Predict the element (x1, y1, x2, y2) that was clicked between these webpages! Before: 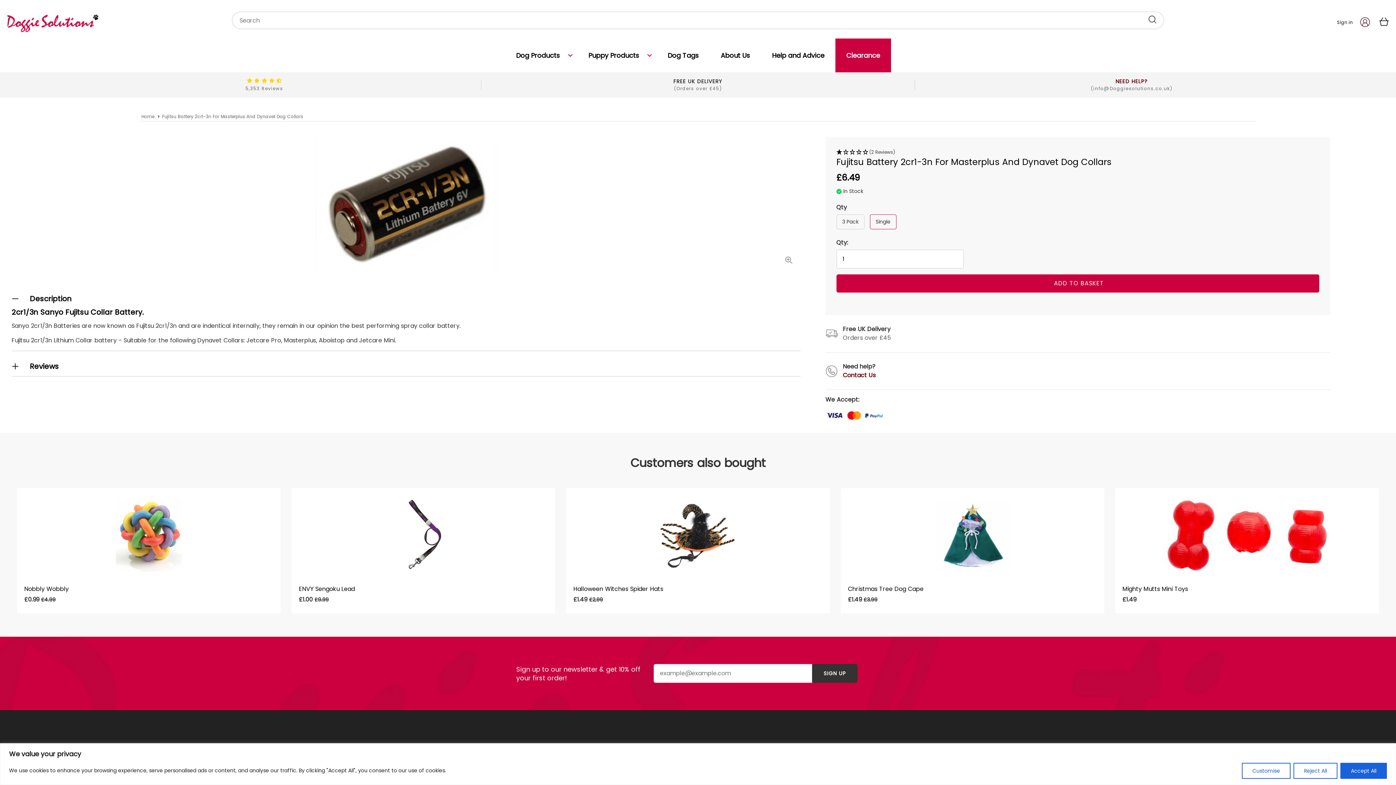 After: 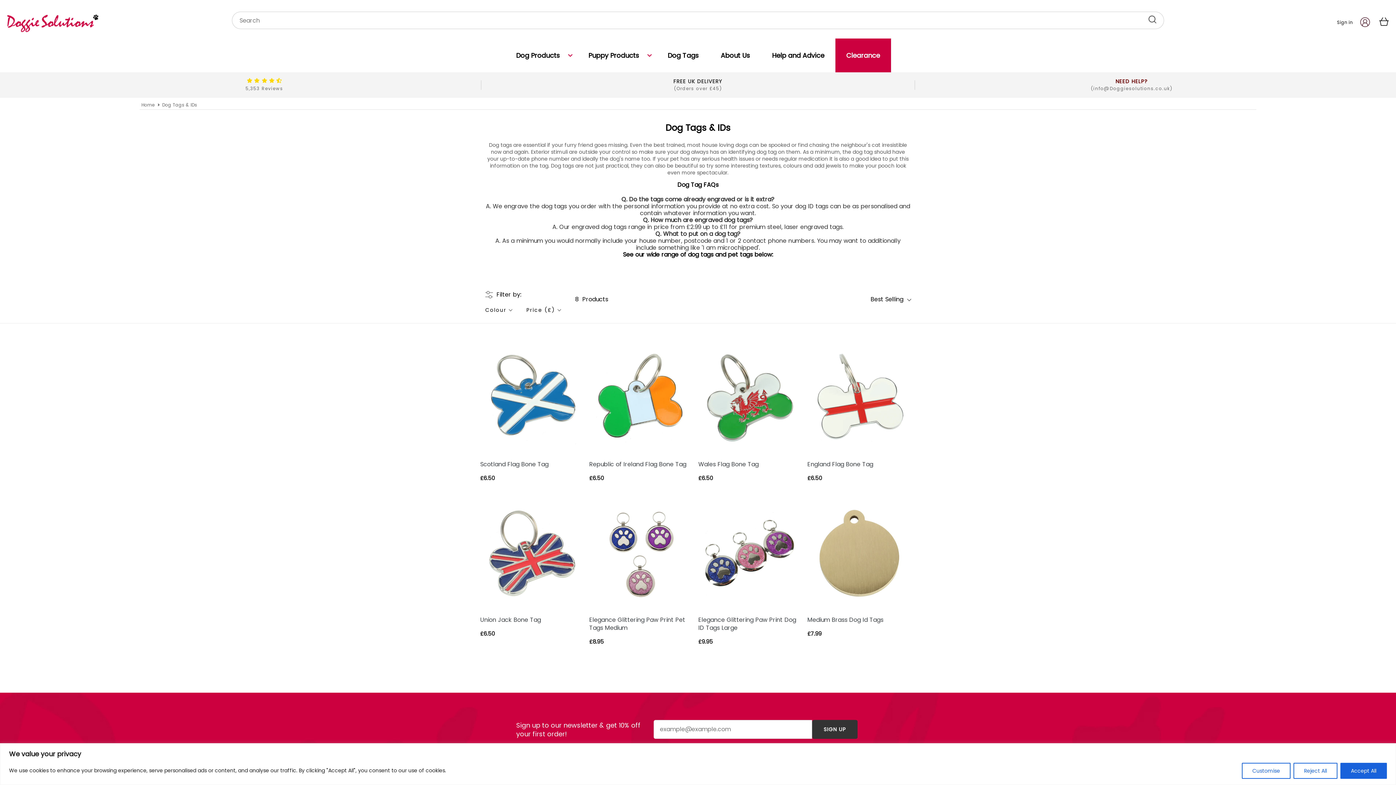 Action: bbox: (656, 38, 710, 72) label: Dog Tags